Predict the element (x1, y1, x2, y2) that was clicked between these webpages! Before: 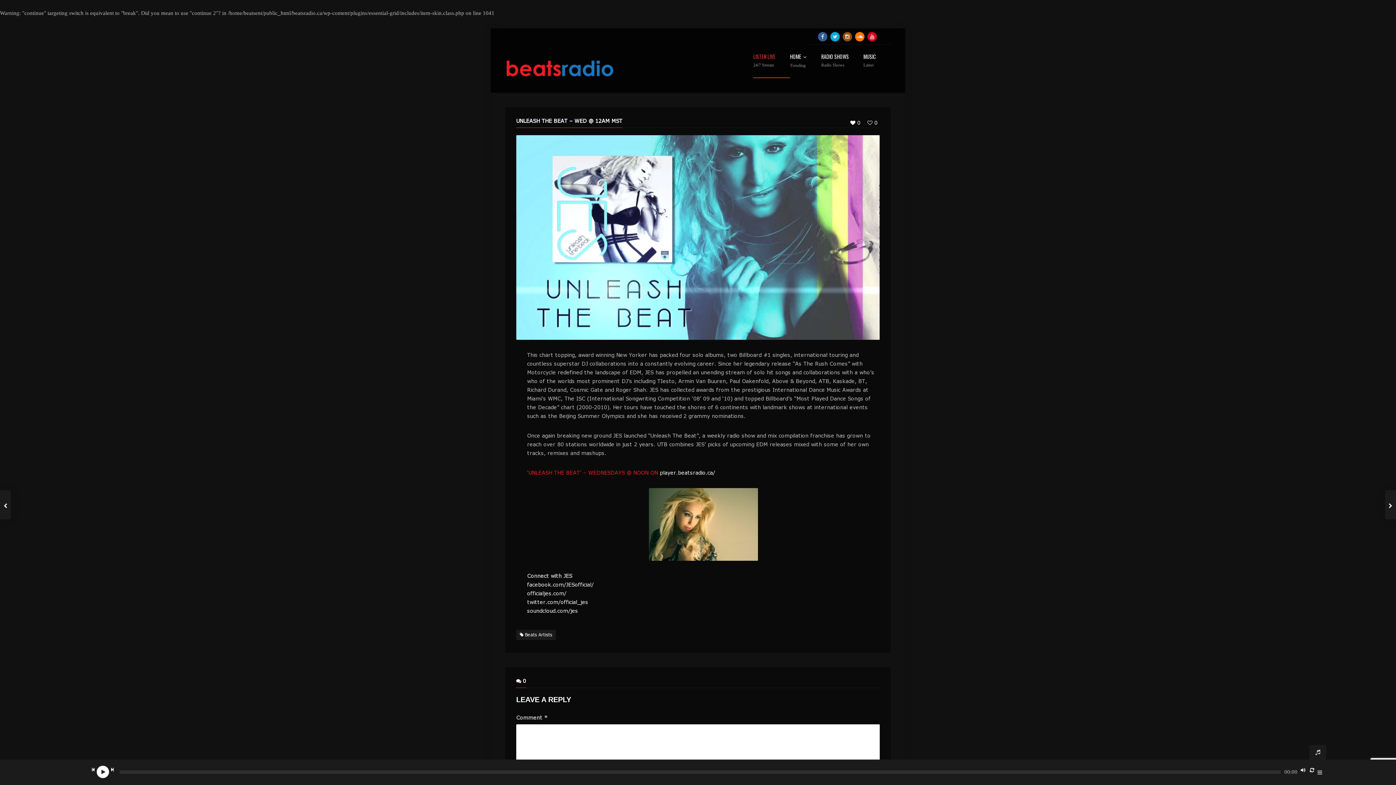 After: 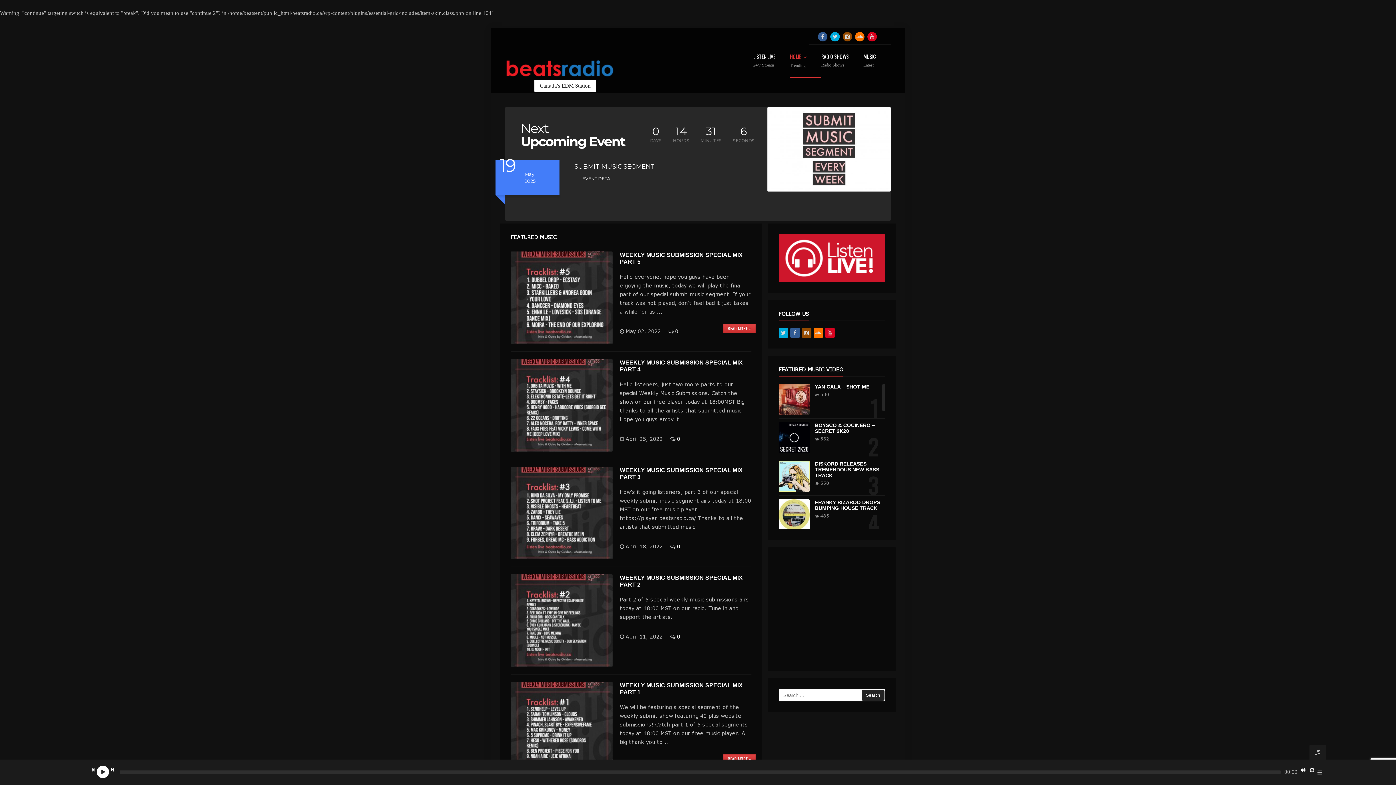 Action: bbox: (505, 50, 614, 86)